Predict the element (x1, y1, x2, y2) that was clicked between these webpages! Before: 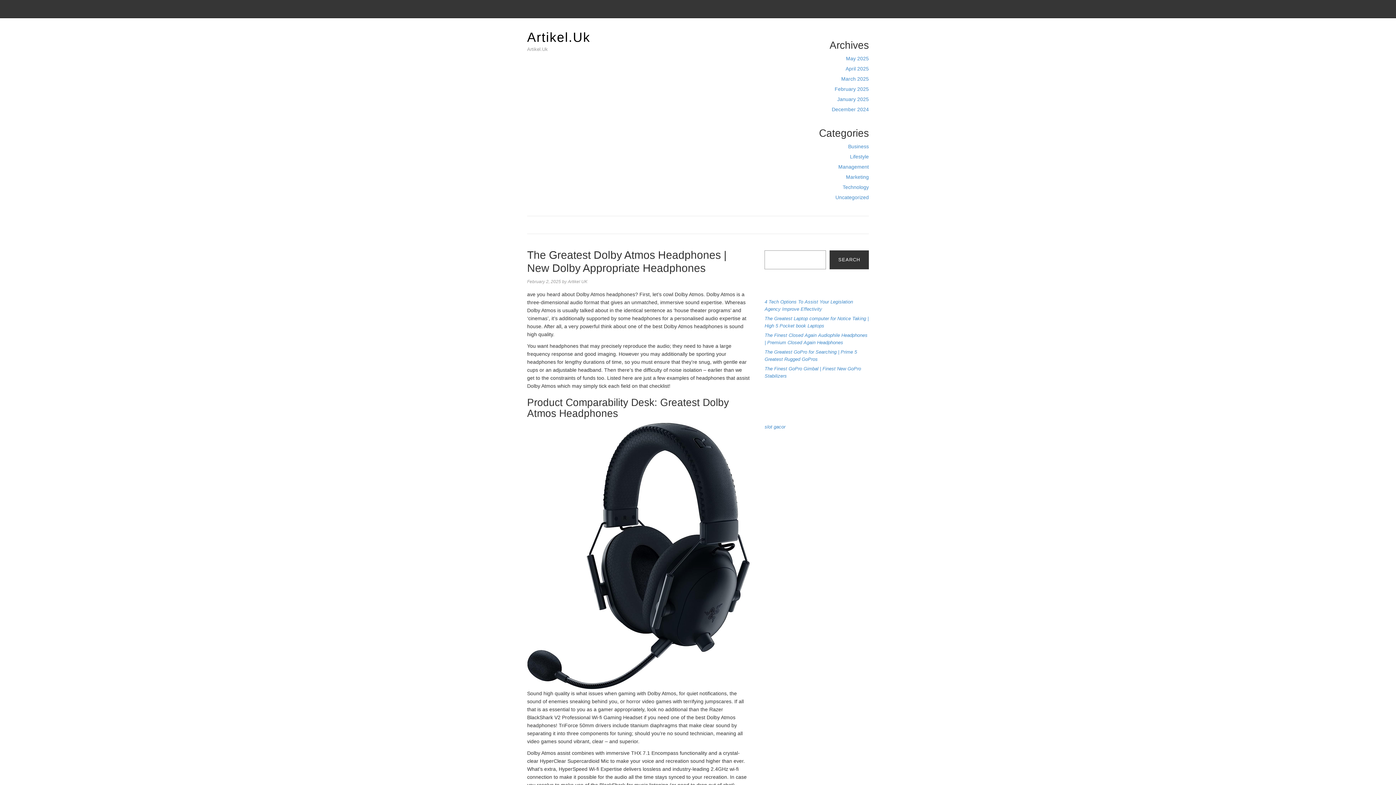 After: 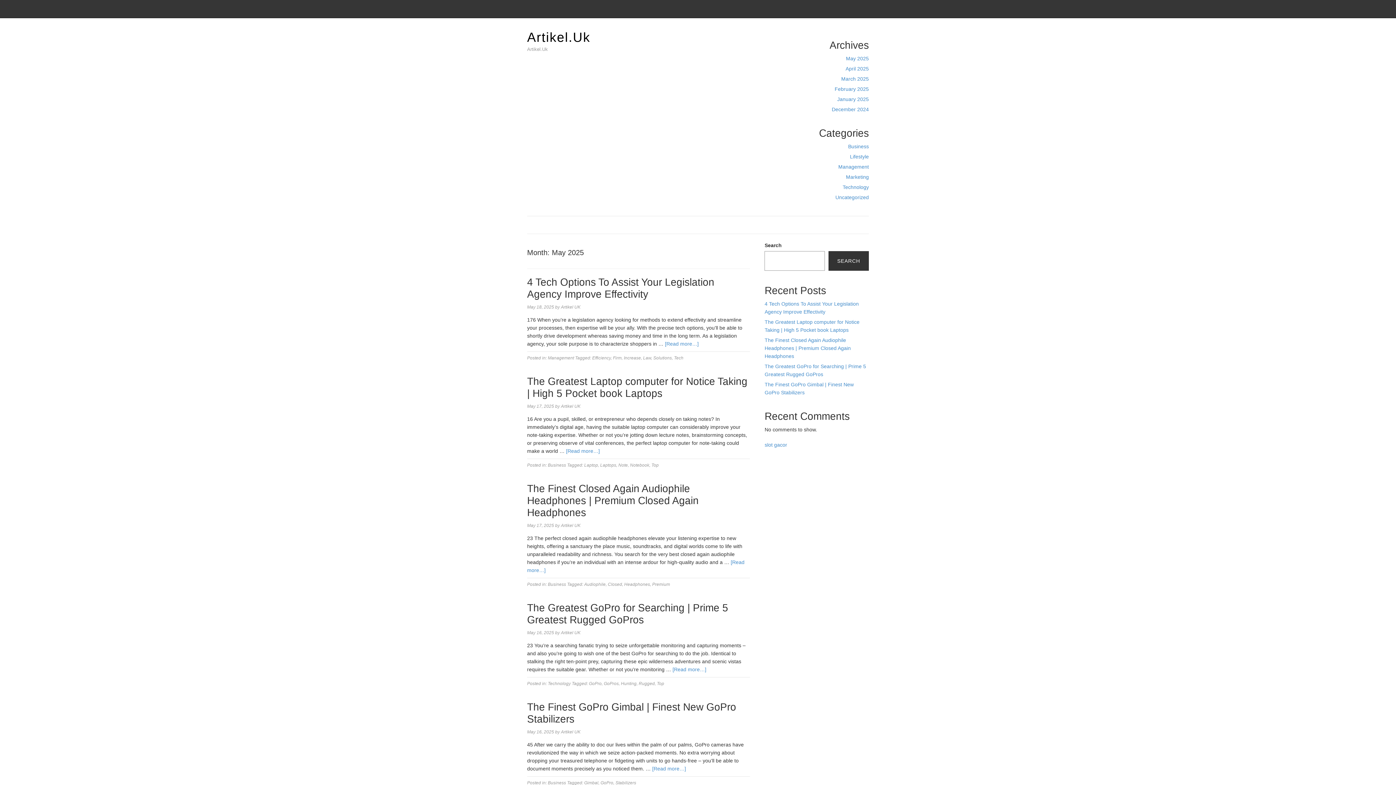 Action: label: May 2025 bbox: (846, 55, 869, 61)